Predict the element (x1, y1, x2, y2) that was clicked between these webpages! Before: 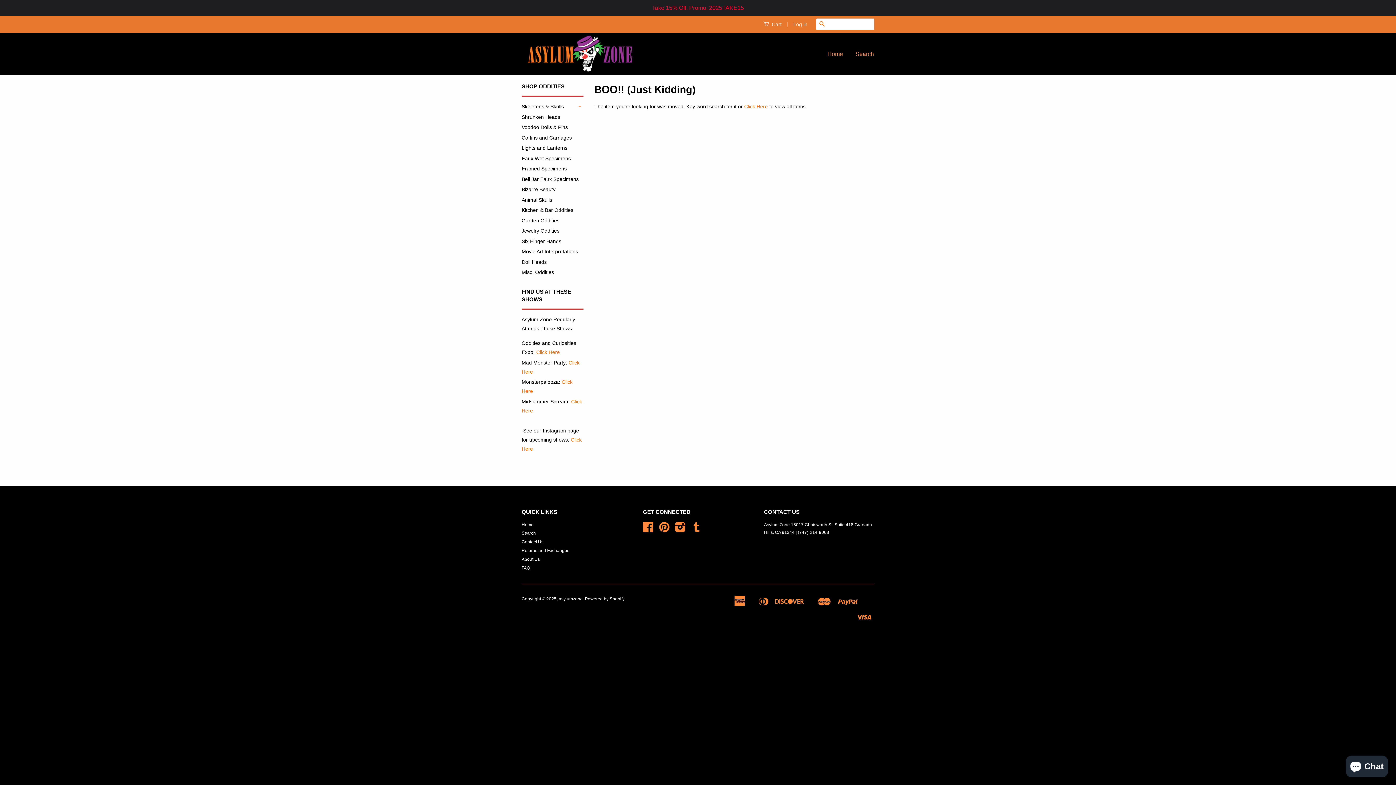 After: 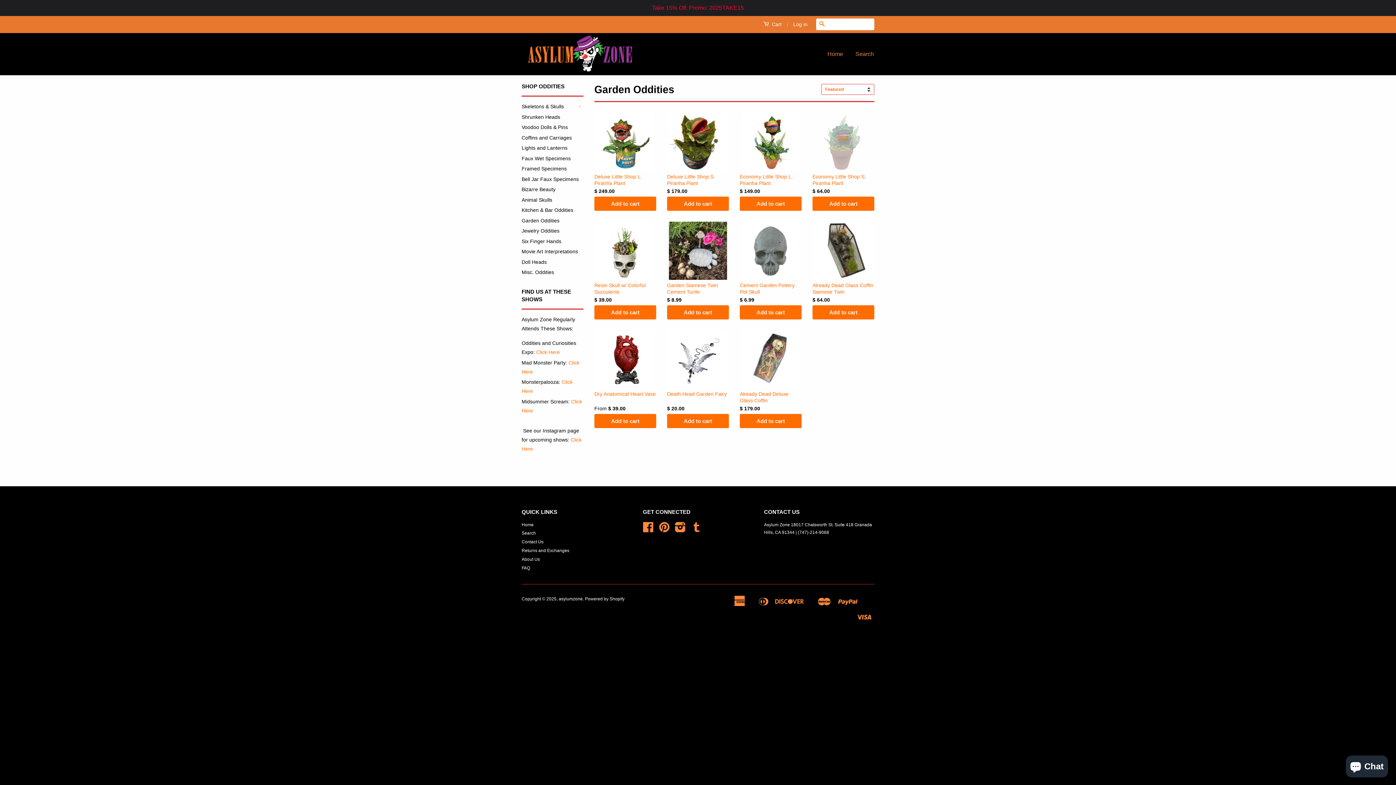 Action: label: Garden Oddities bbox: (521, 217, 559, 223)